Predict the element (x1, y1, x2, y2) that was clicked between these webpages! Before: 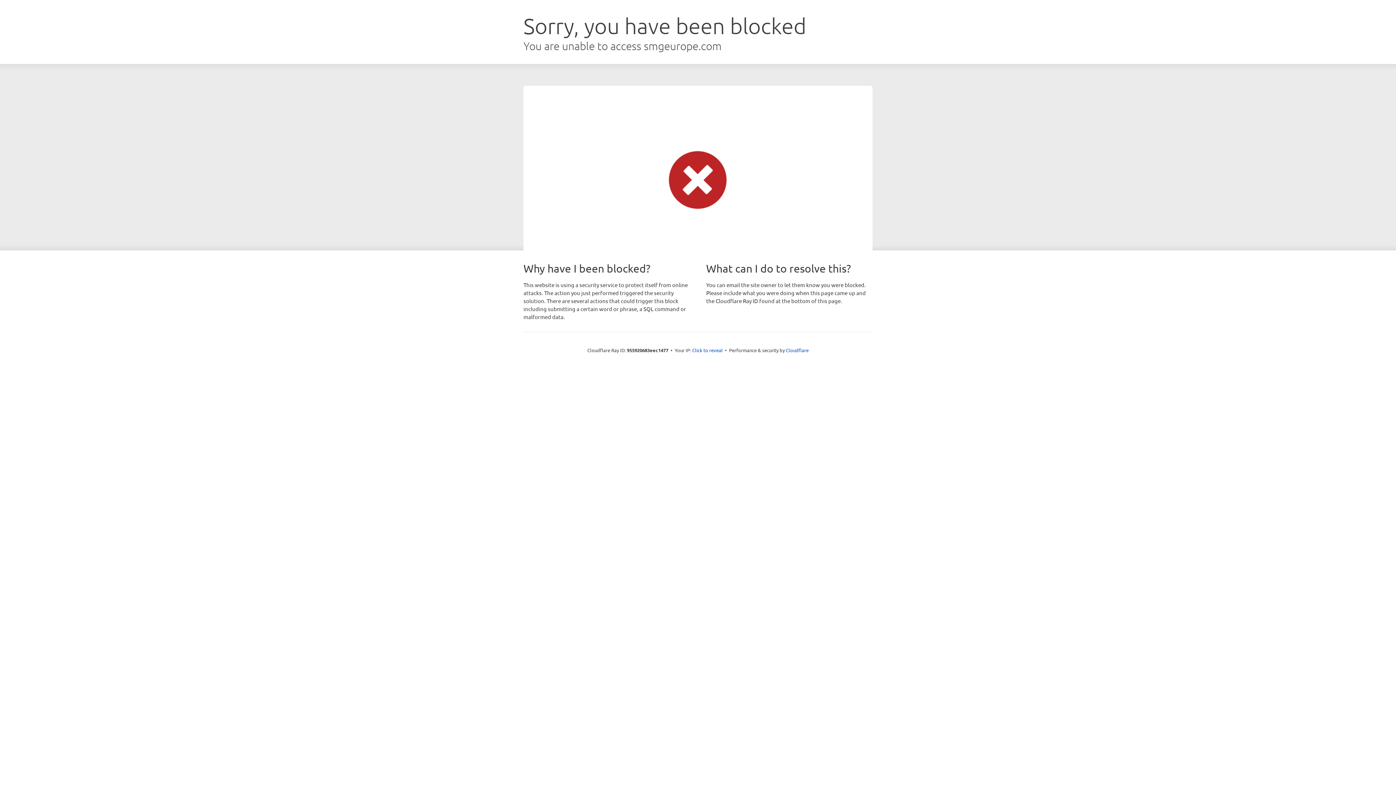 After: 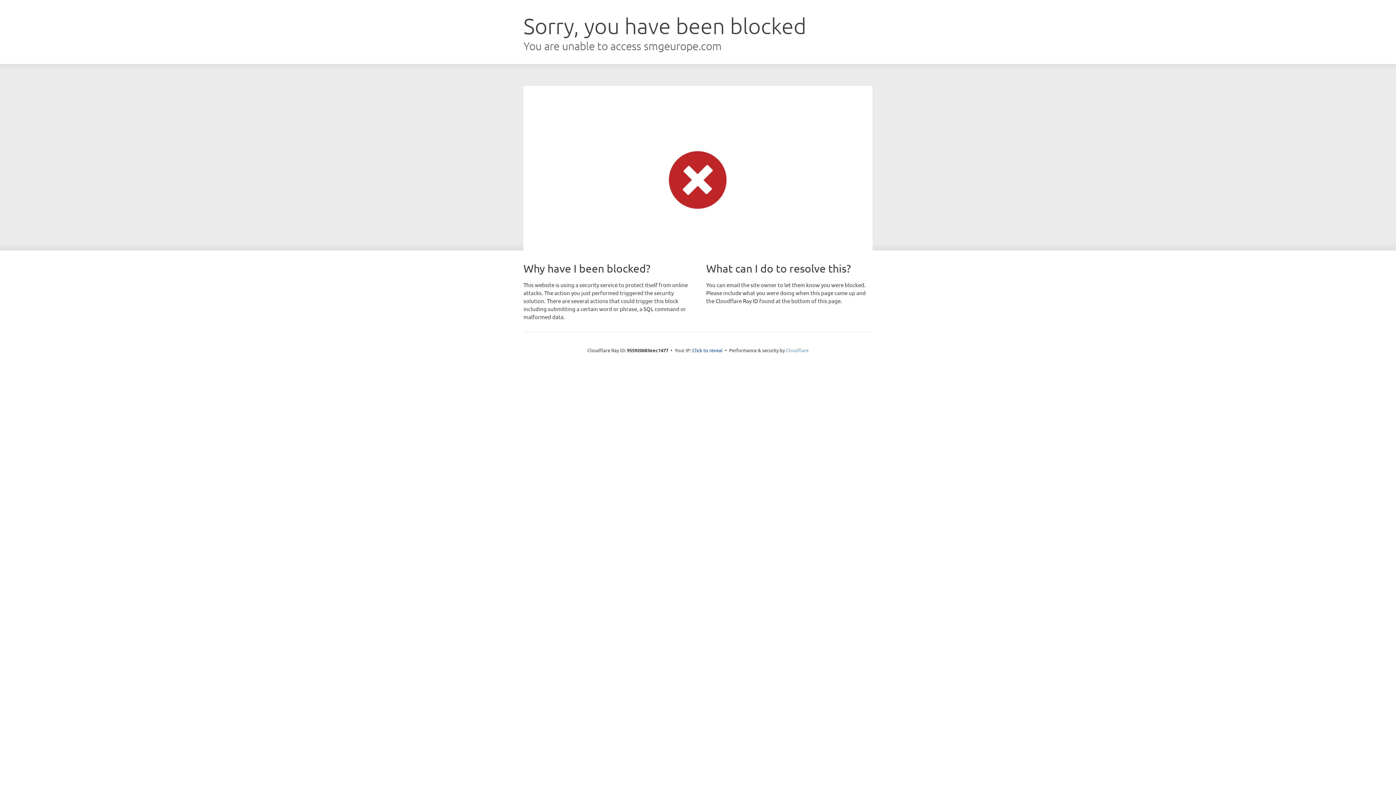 Action: label: Cloudflare bbox: (786, 347, 808, 353)